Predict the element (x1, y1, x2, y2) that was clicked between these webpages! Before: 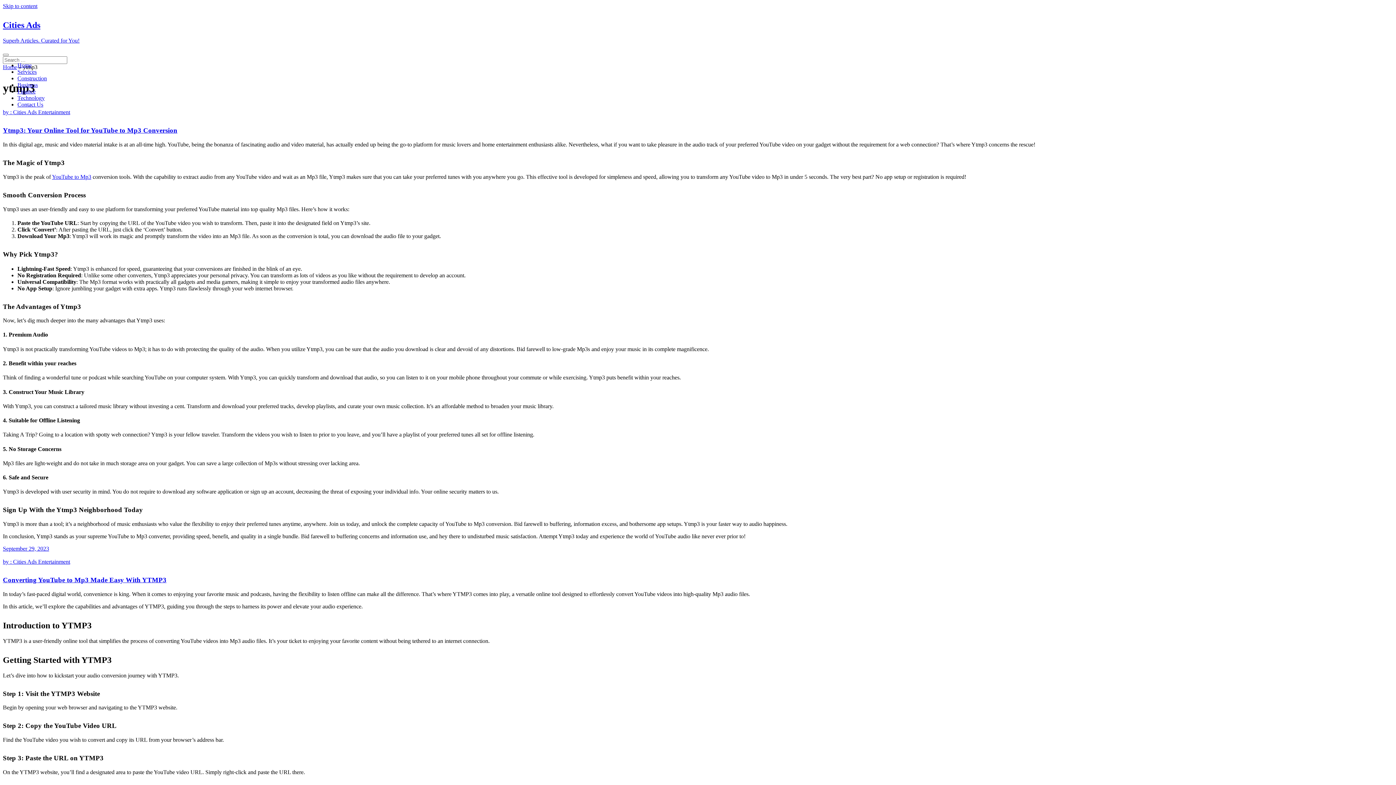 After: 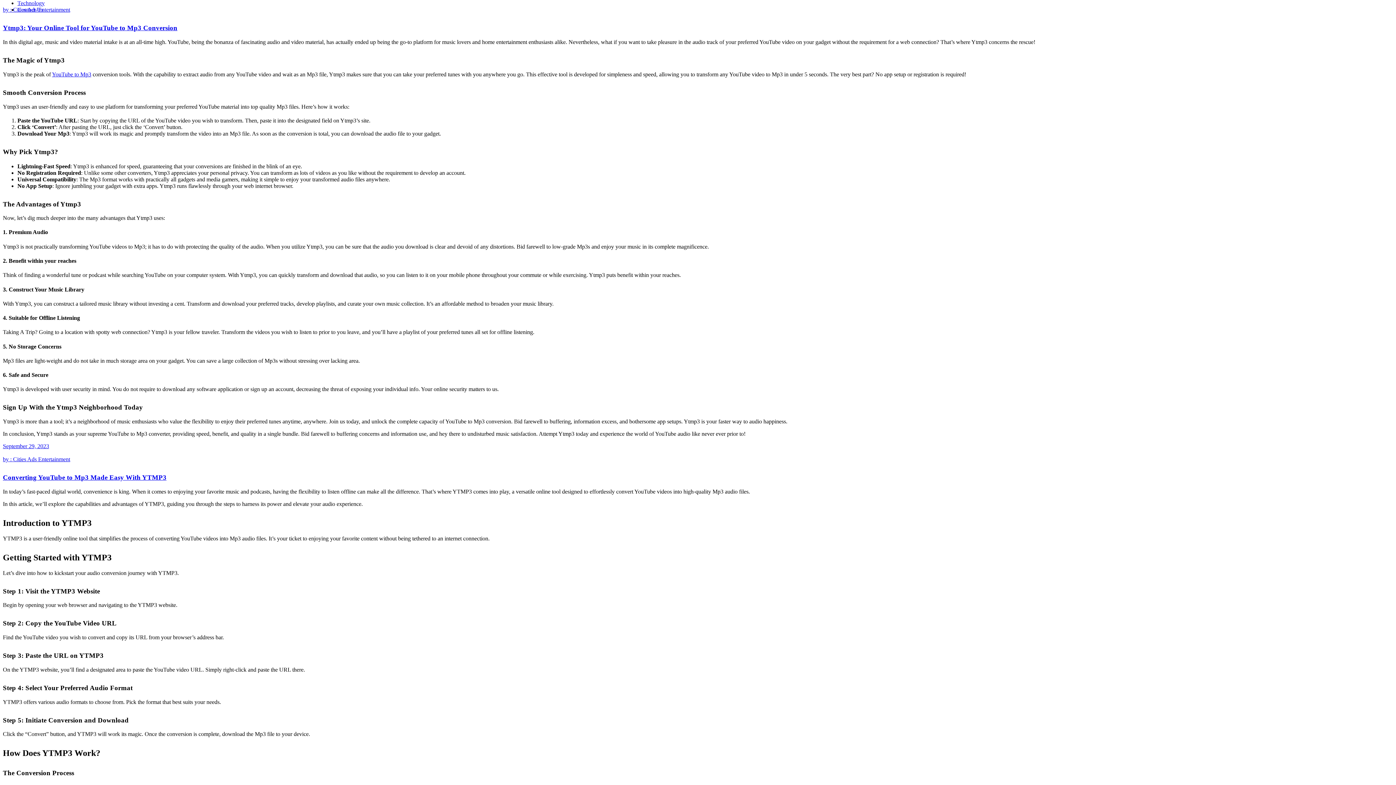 Action: label: Skip to content bbox: (2, 2, 37, 9)